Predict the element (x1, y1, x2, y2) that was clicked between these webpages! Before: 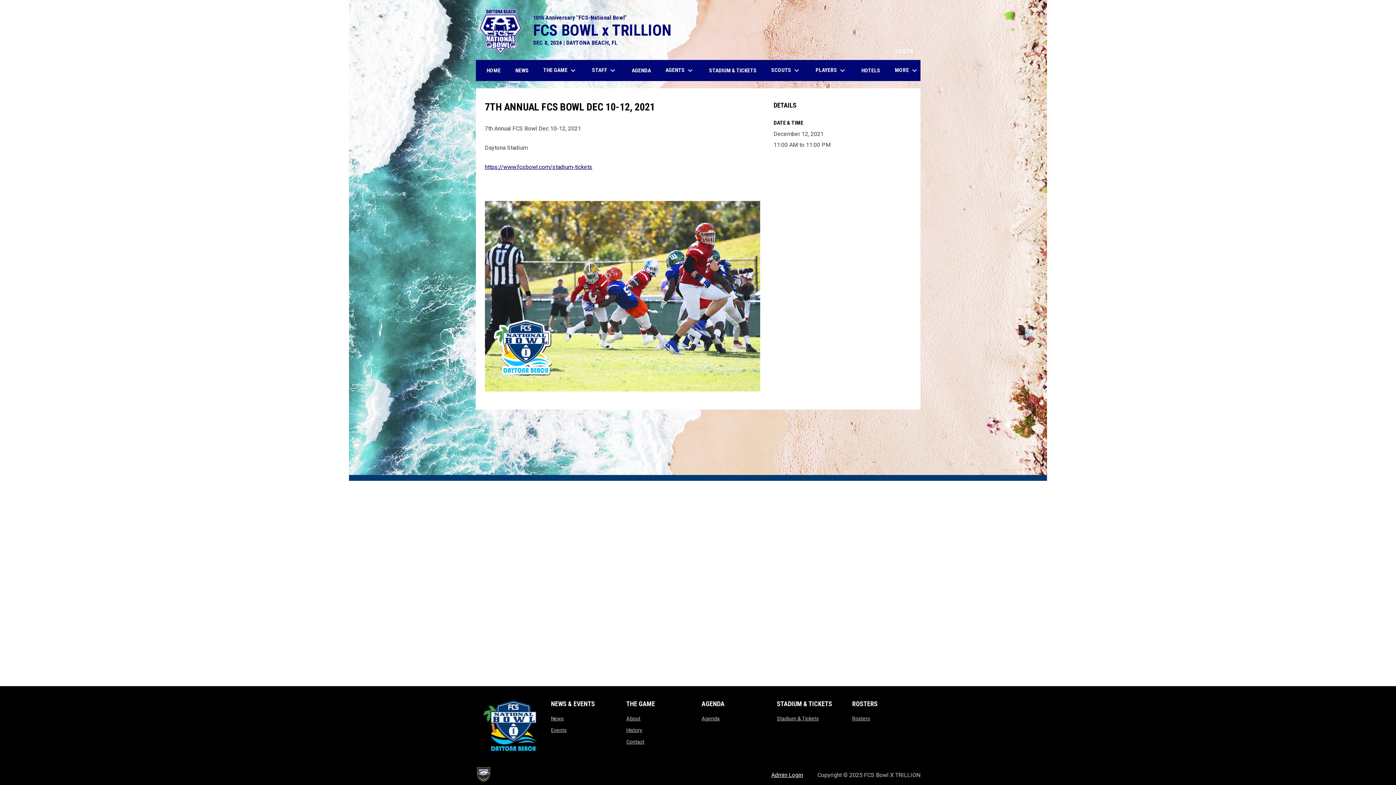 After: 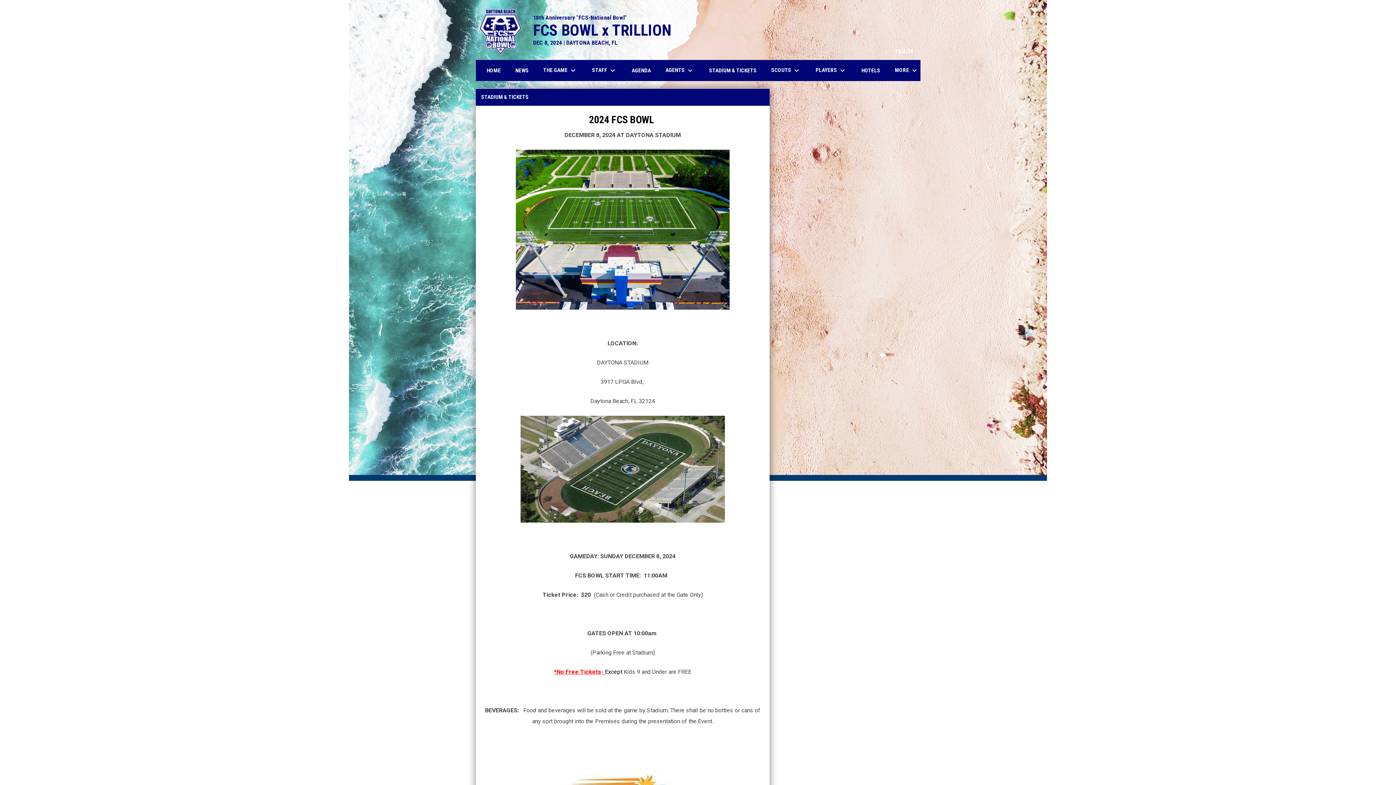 Action: bbox: (484, 163, 592, 170) label: https://www.fcsbowl.com/stadium-tickets